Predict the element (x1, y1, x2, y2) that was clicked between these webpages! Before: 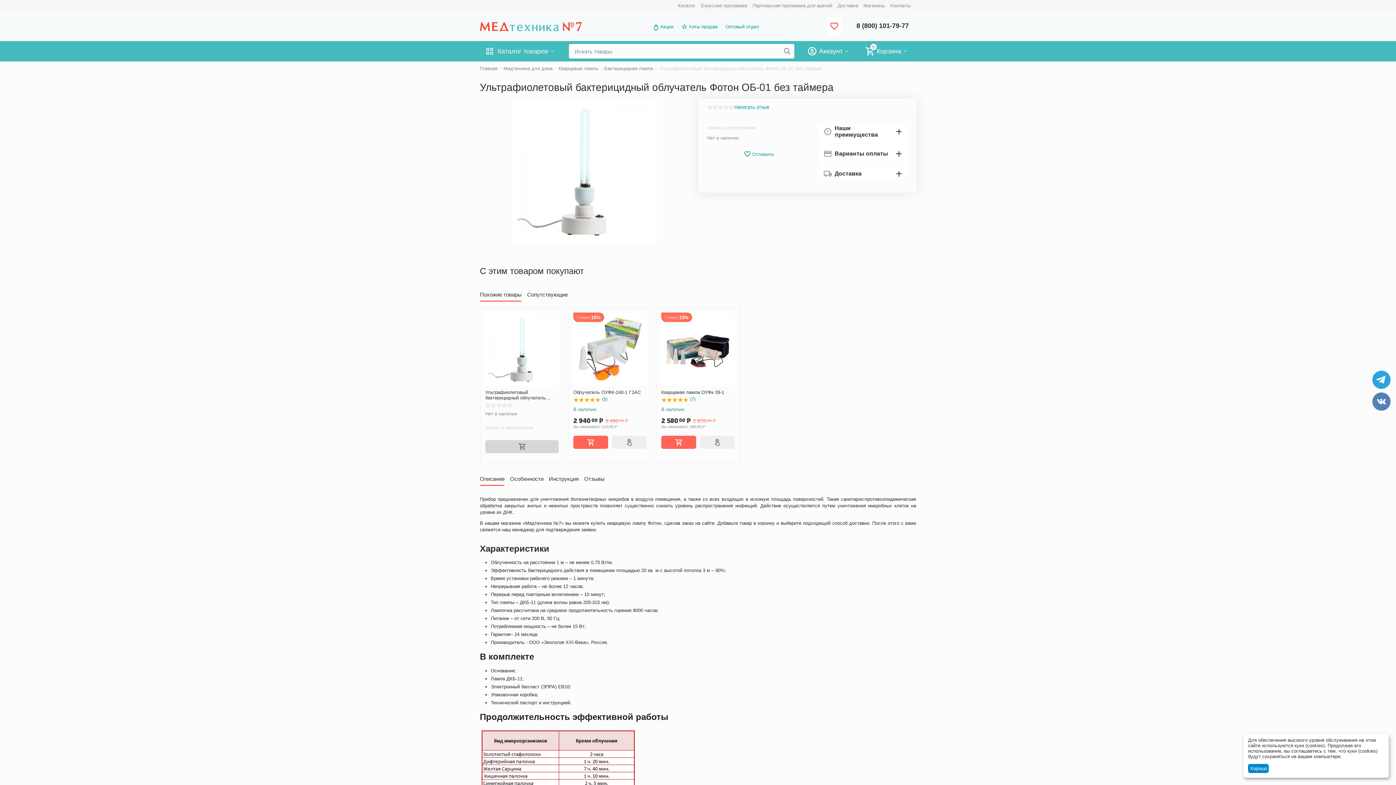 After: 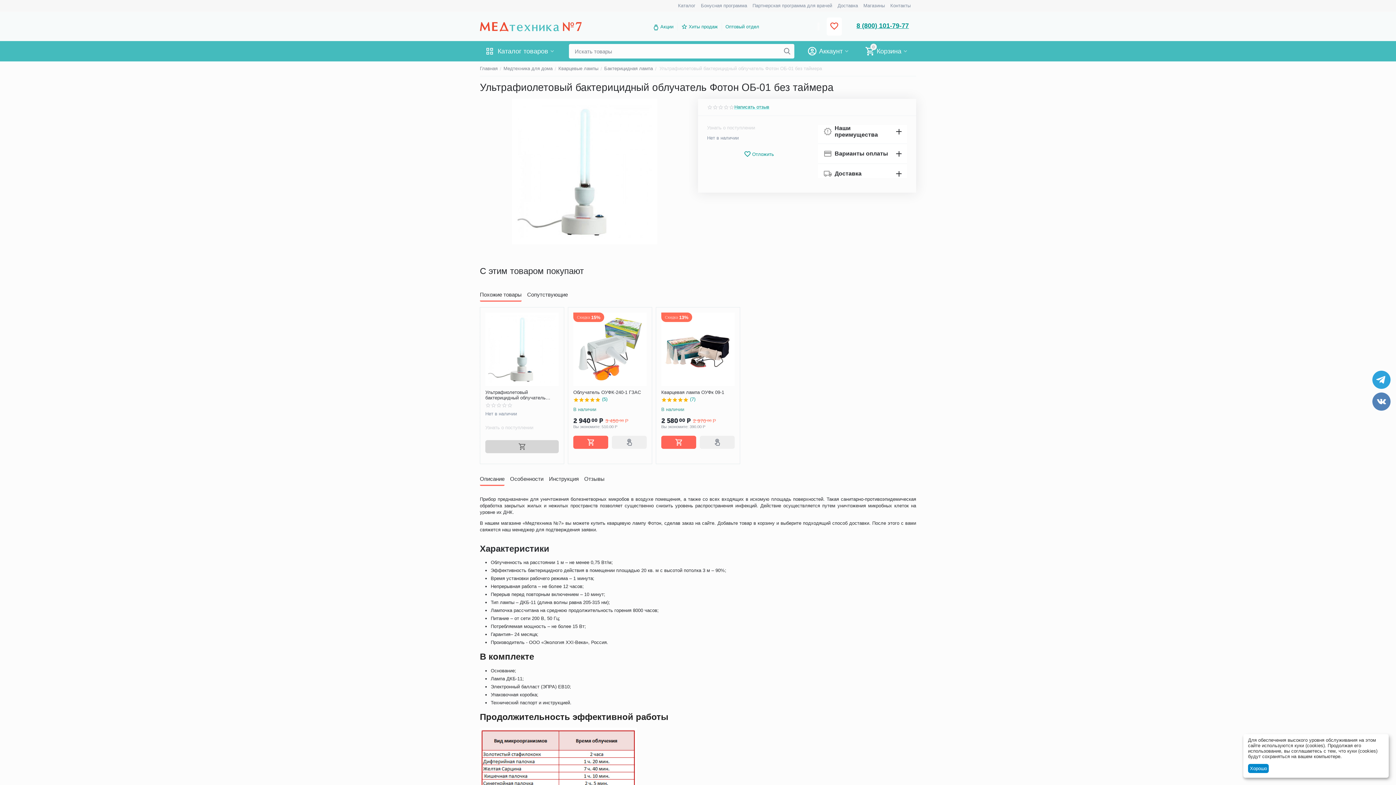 Action: bbox: (856, 20, 909, 30) label: 8 (800) 101-79-77